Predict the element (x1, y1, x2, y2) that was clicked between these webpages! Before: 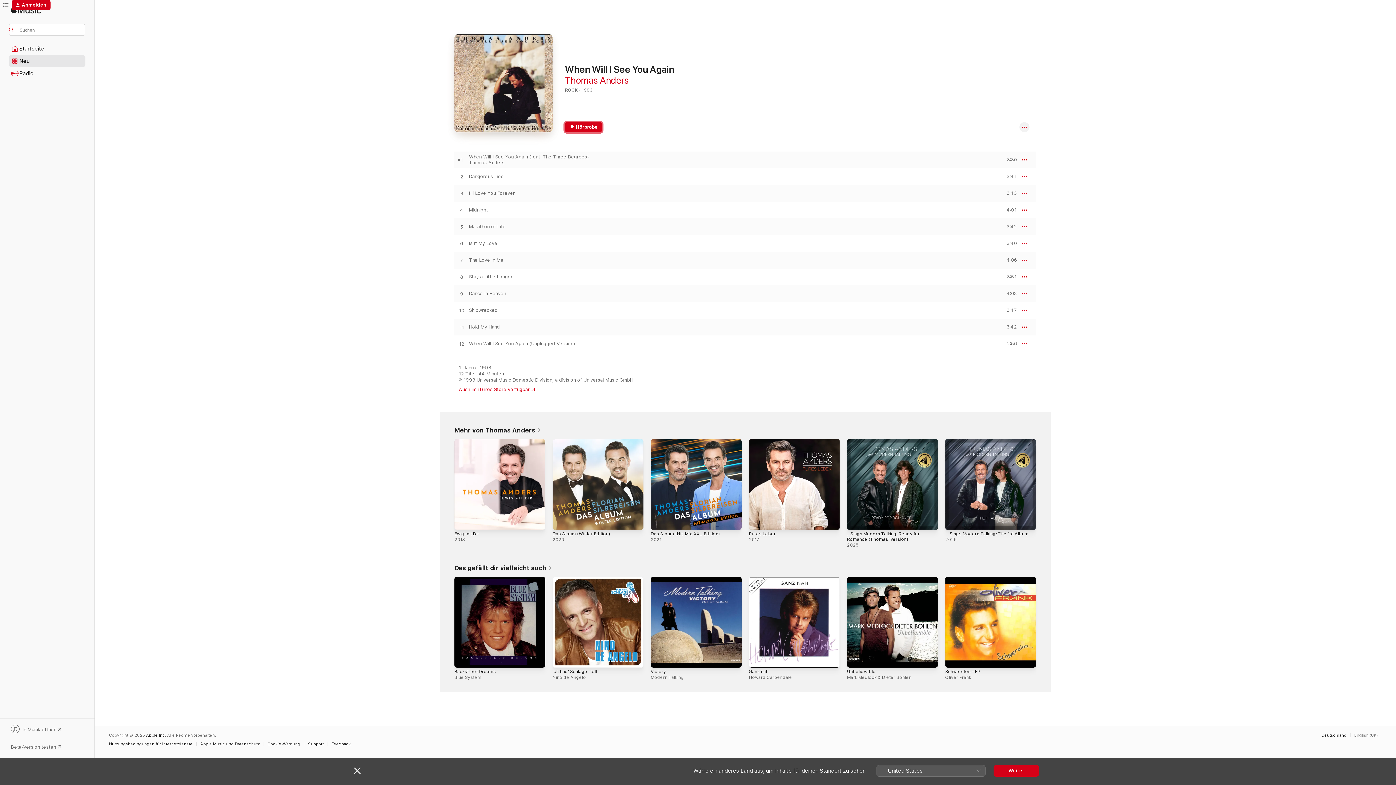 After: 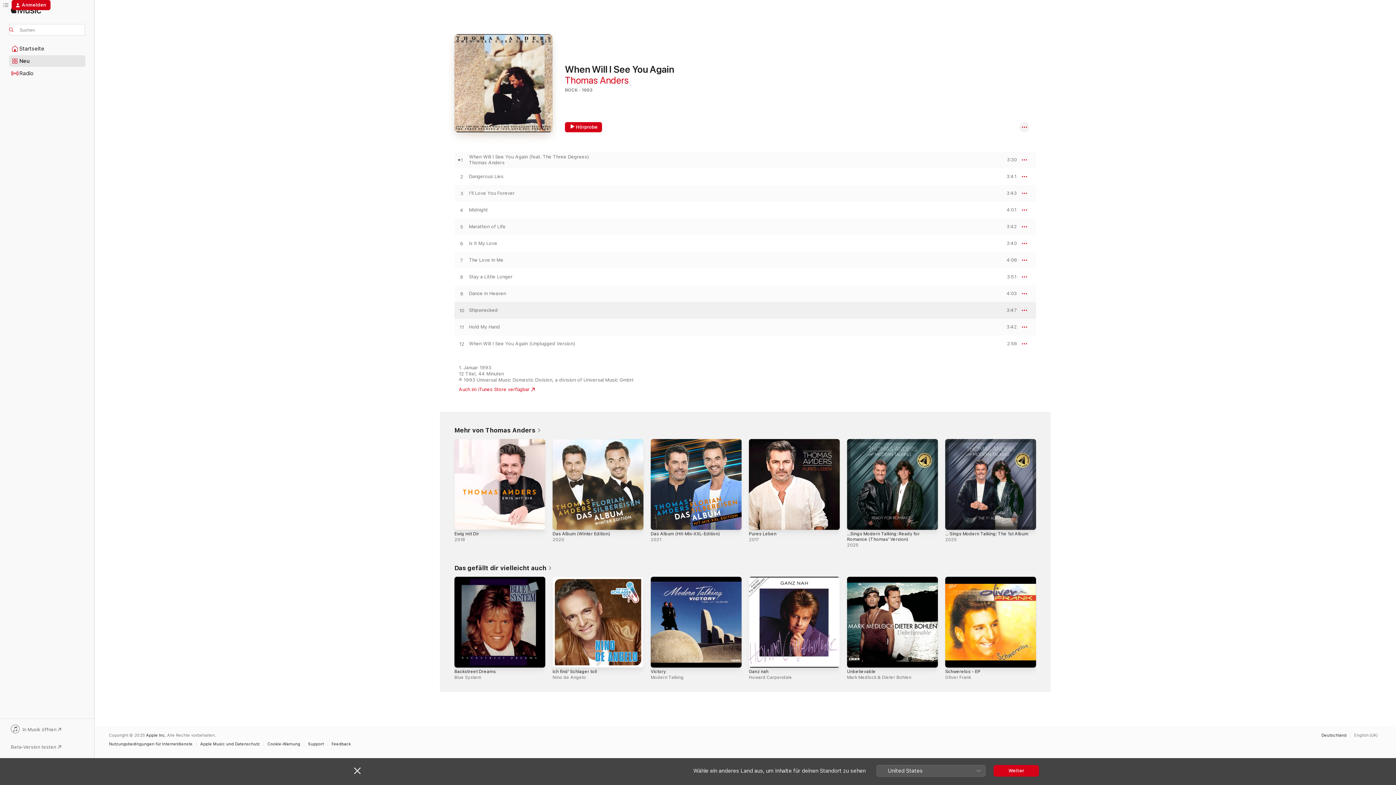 Action: label: Shipwrecked von Thomas Anders wiedergeben bbox: (454, 307, 469, 313)